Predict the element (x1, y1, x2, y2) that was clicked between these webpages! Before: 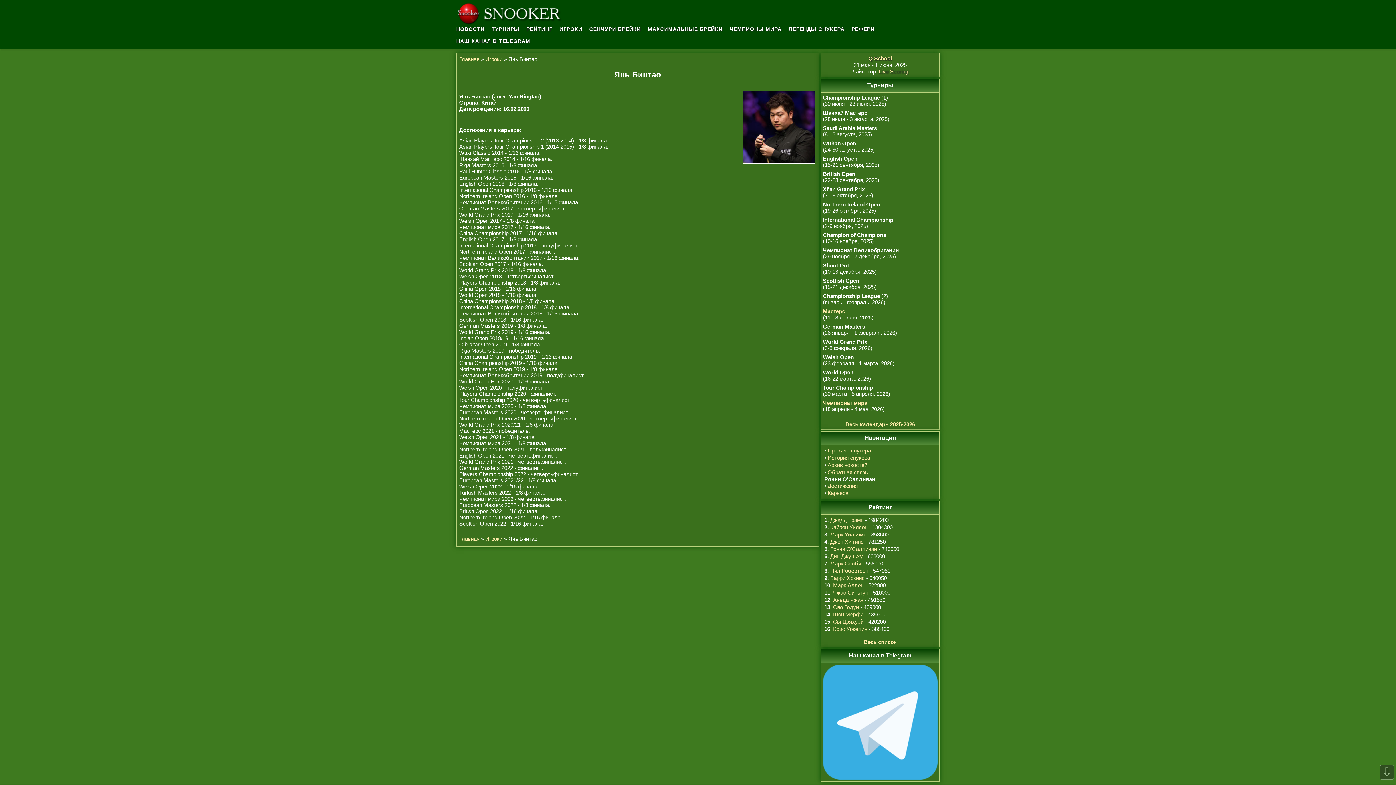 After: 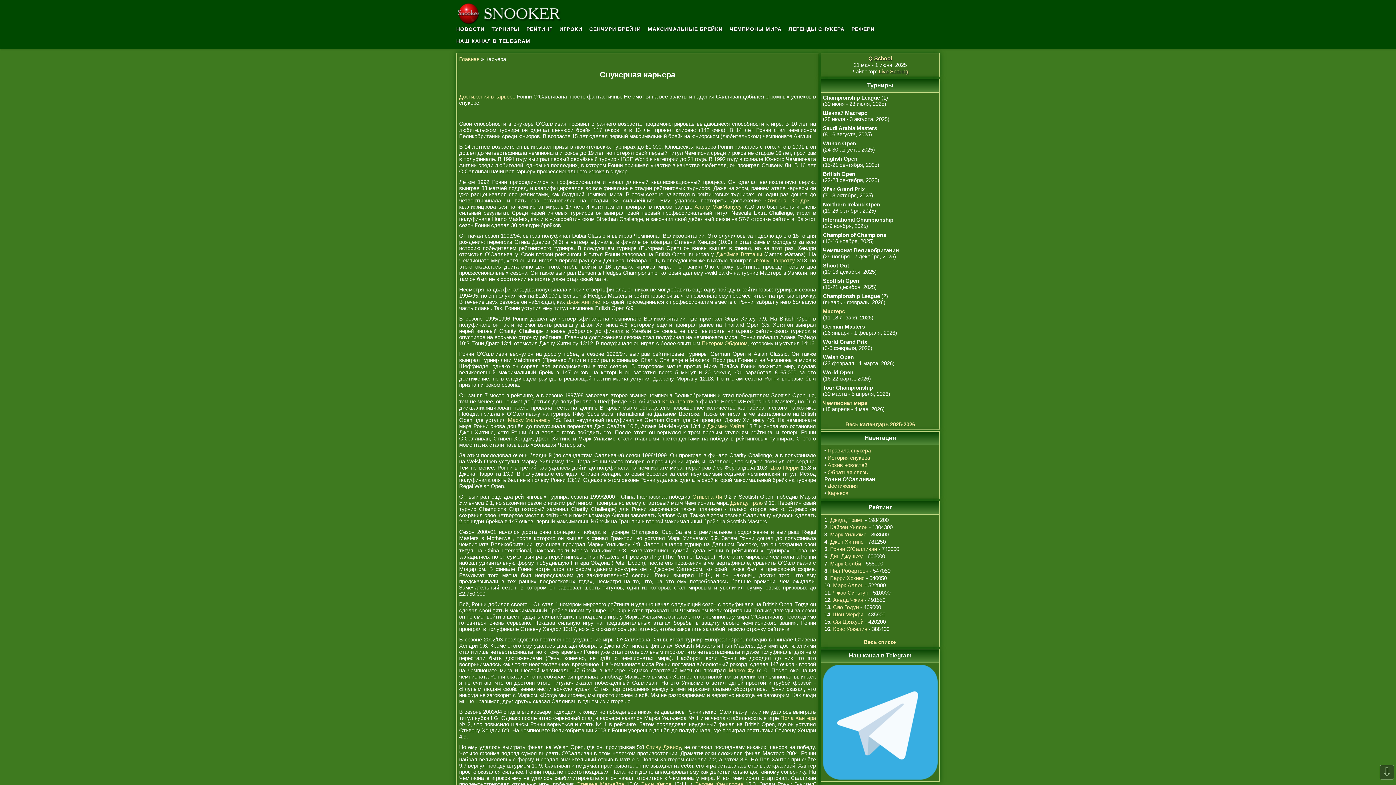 Action: bbox: (827, 490, 848, 496) label: Карьера